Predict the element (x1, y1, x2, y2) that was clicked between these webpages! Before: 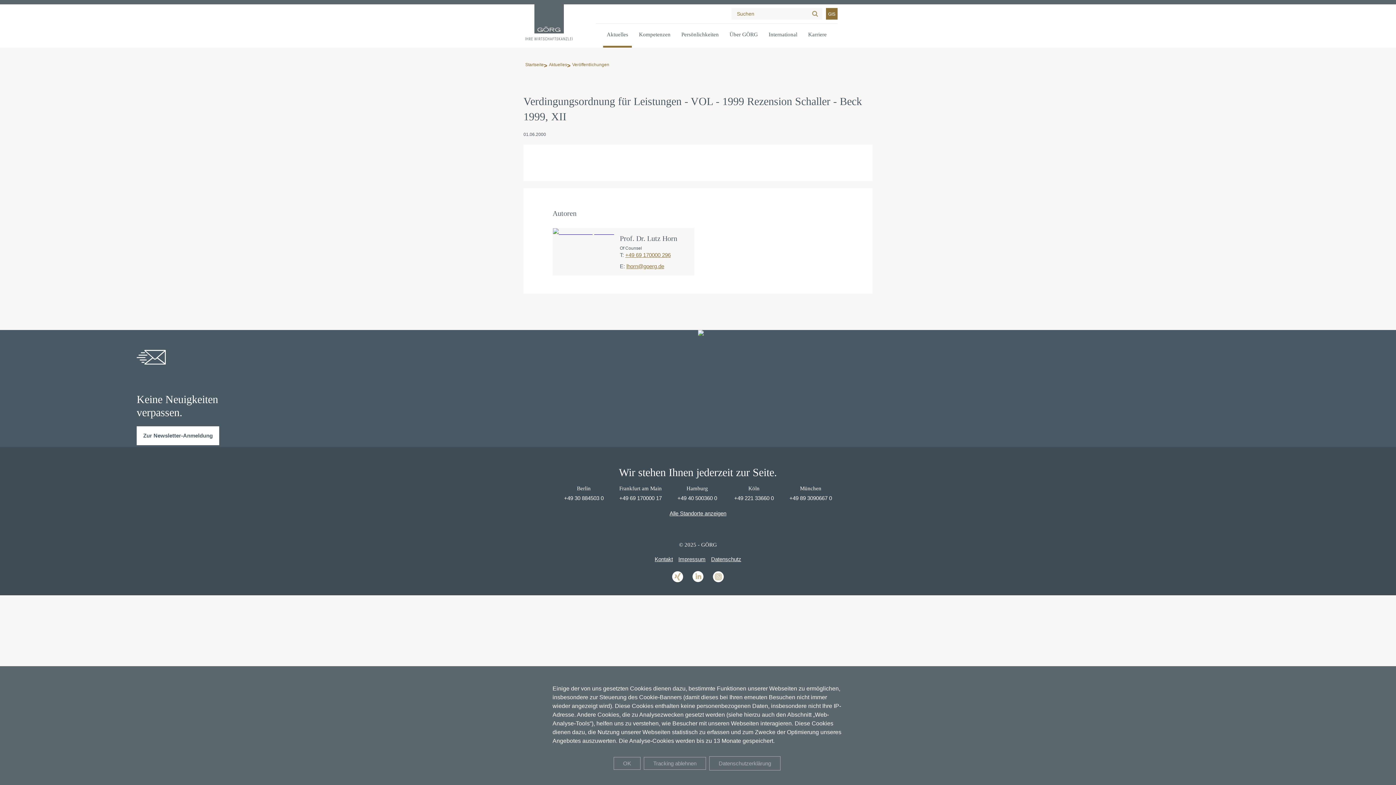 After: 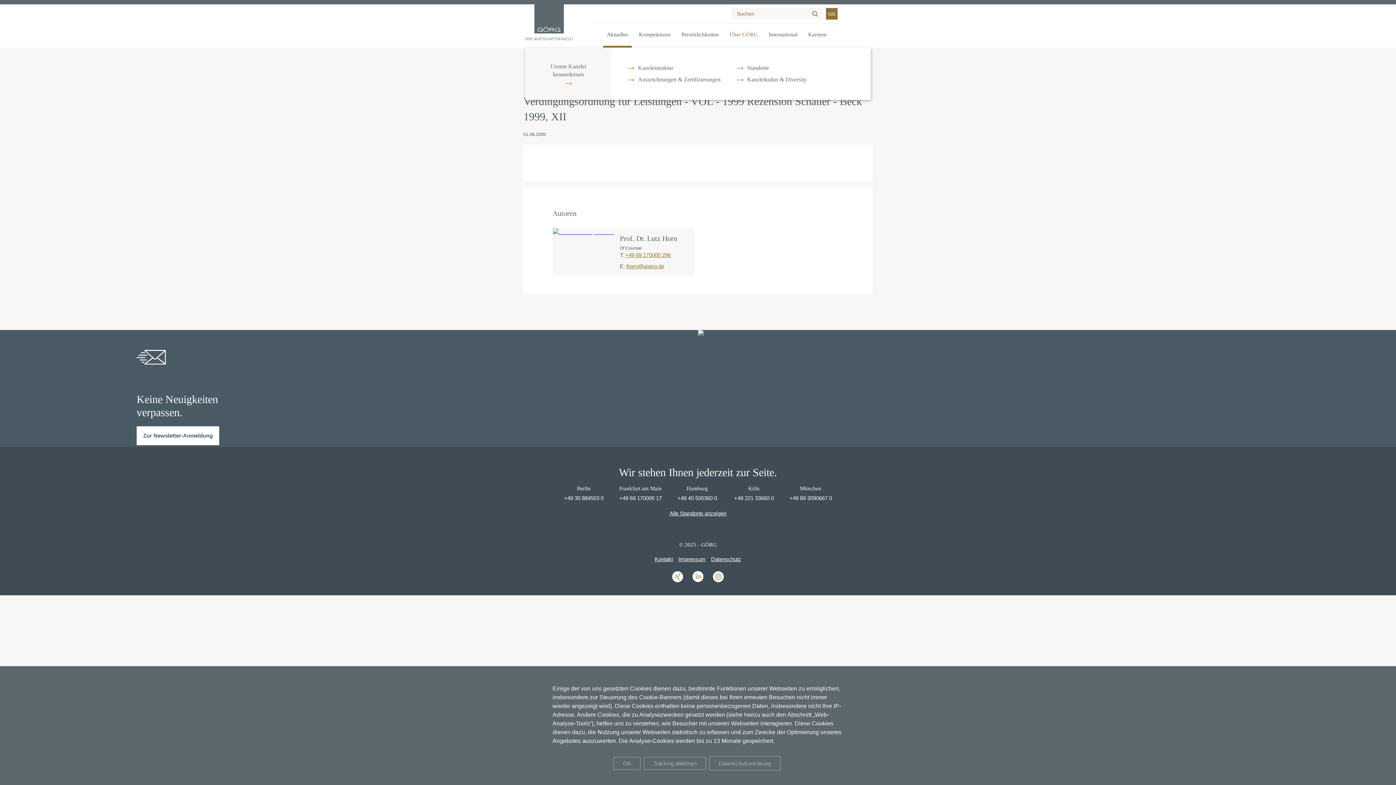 Action: label: Über GÖRG bbox: (726, 23, 761, 47)